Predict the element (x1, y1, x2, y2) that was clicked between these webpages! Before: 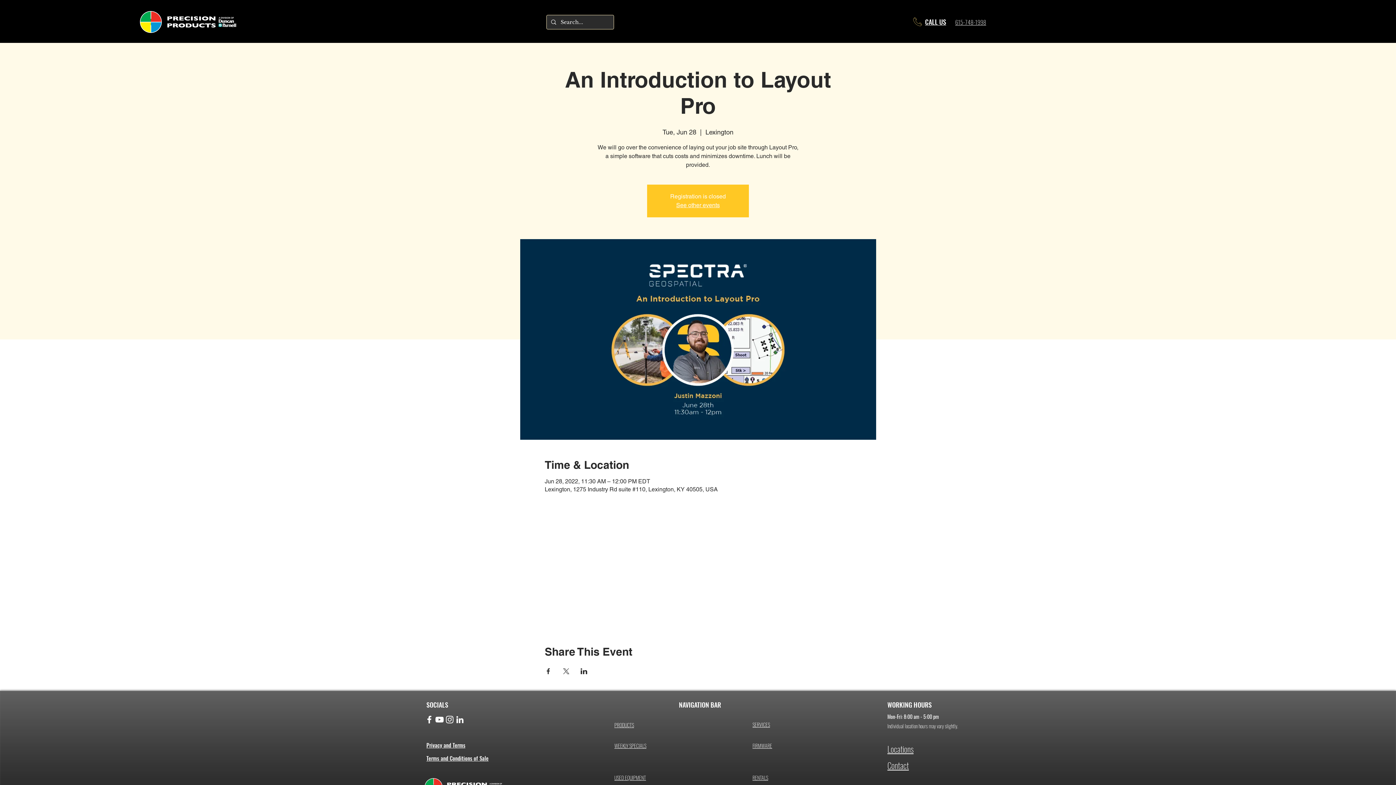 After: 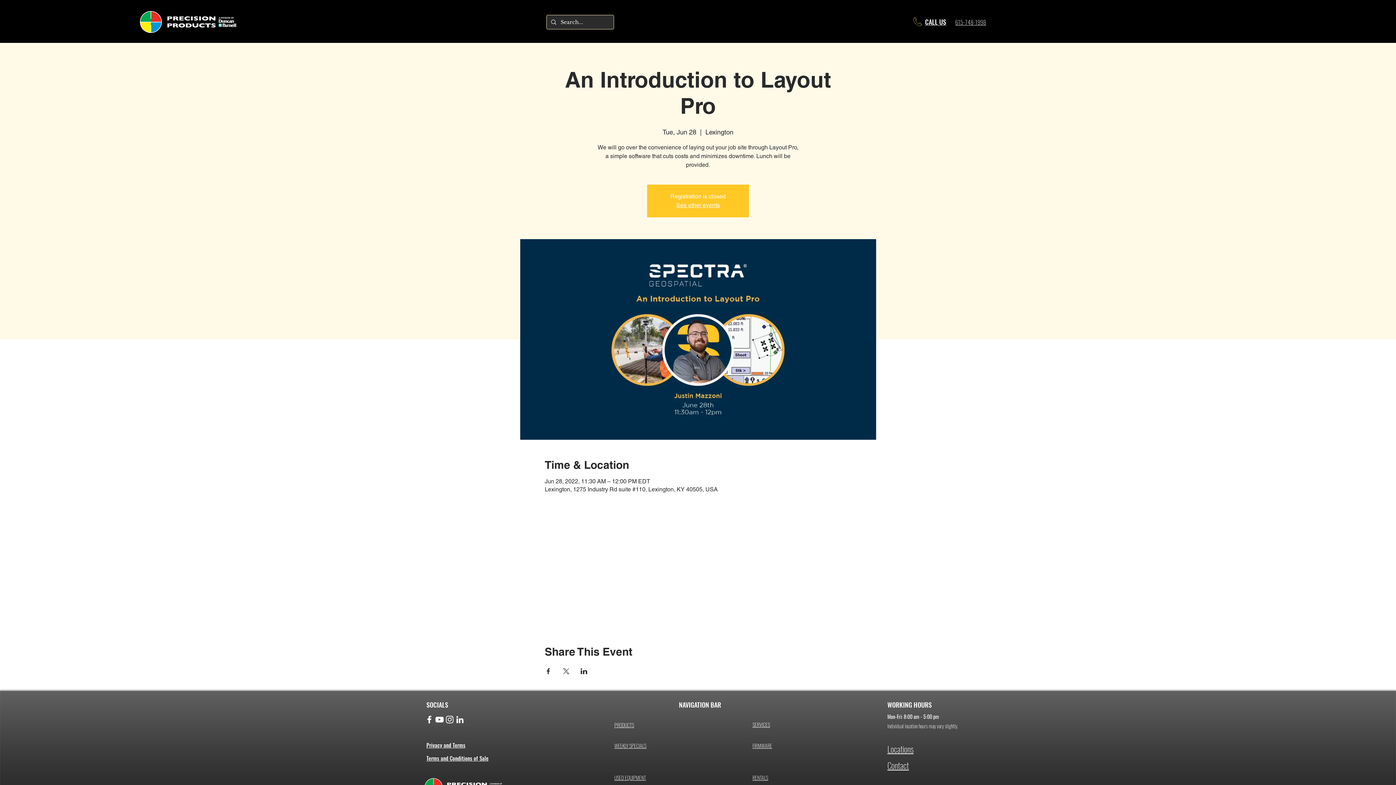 Action: bbox: (925, 18, 946, 26) label: CALL US